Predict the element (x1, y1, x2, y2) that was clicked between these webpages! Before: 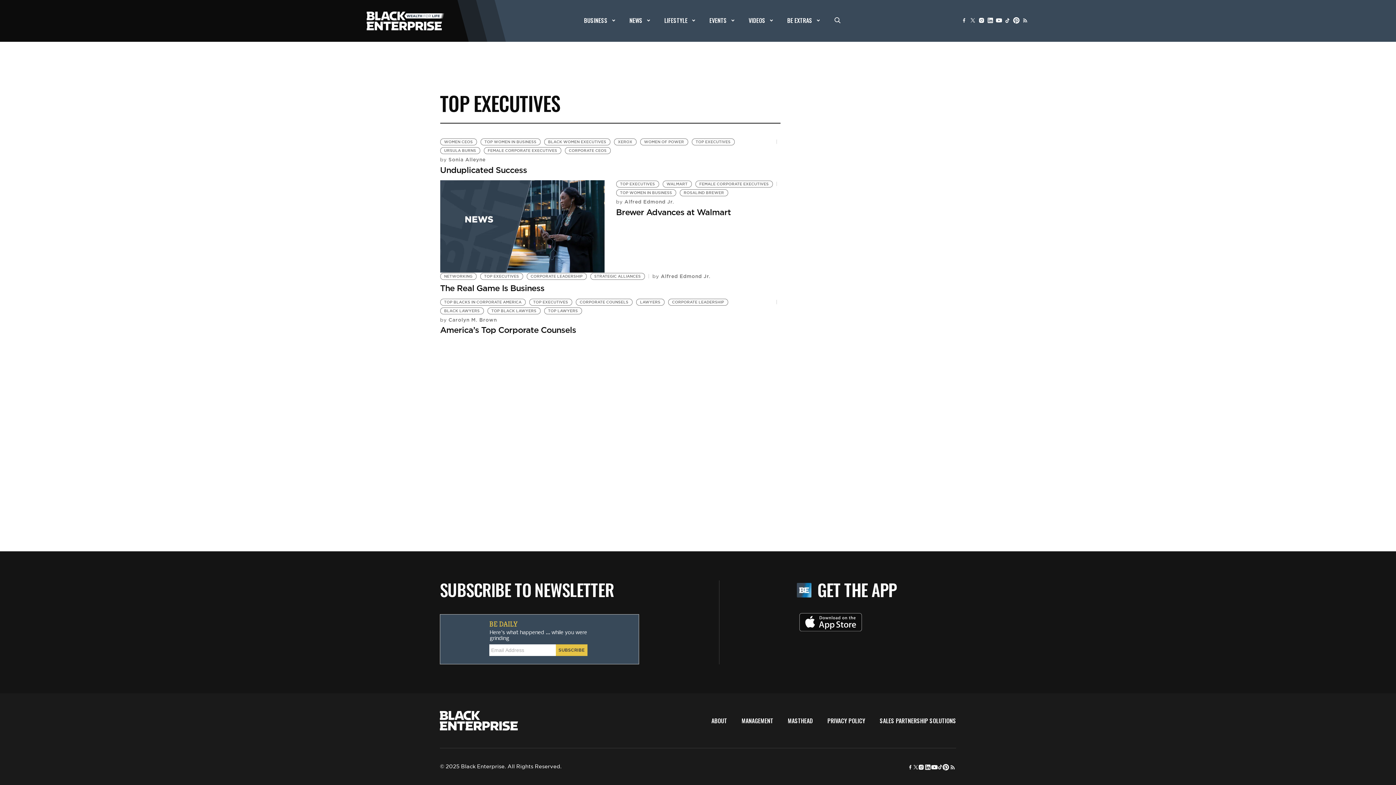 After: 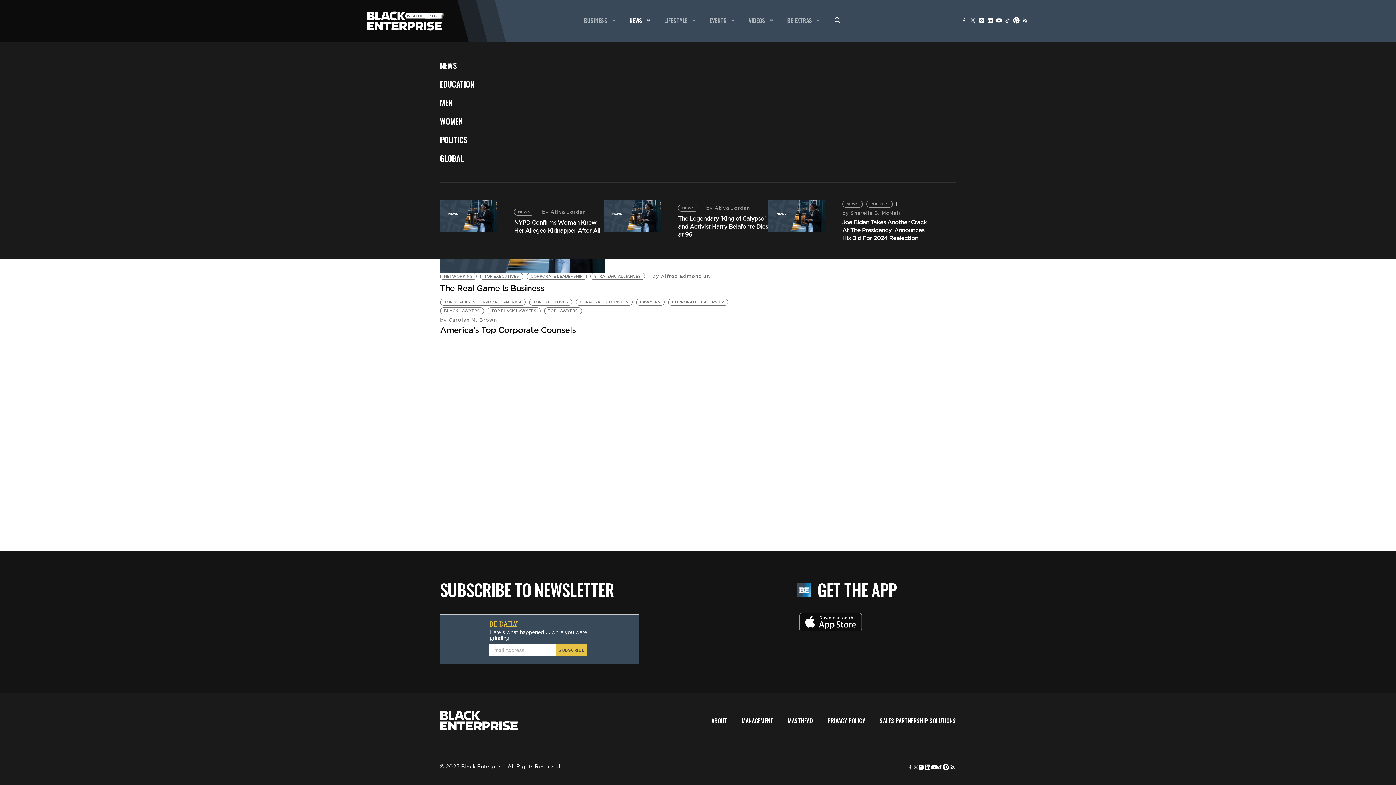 Action: label: NEWS bbox: (629, 15, 649, 24)